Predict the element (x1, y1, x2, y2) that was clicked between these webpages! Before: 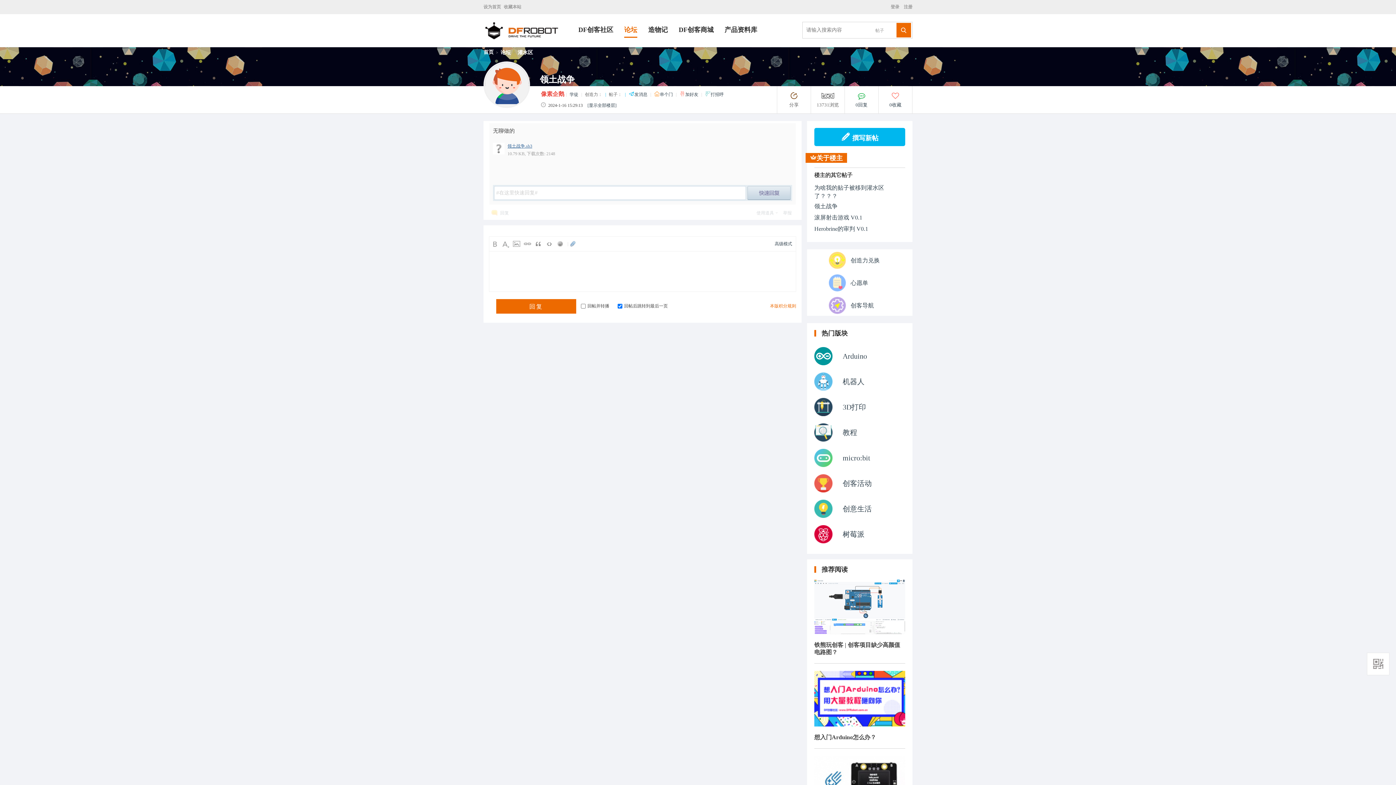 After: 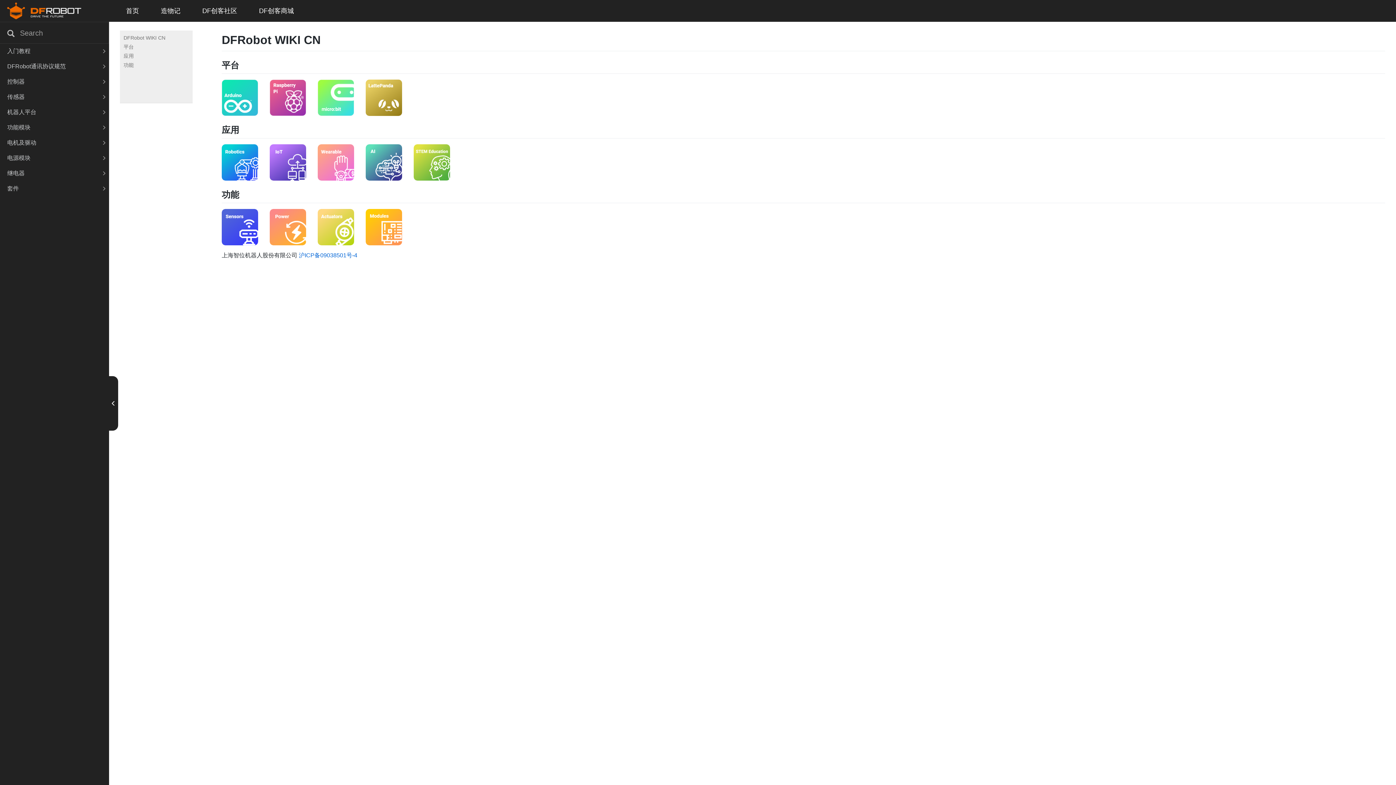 Action: label: 产品资料库 bbox: (724, 25, 757, 37)